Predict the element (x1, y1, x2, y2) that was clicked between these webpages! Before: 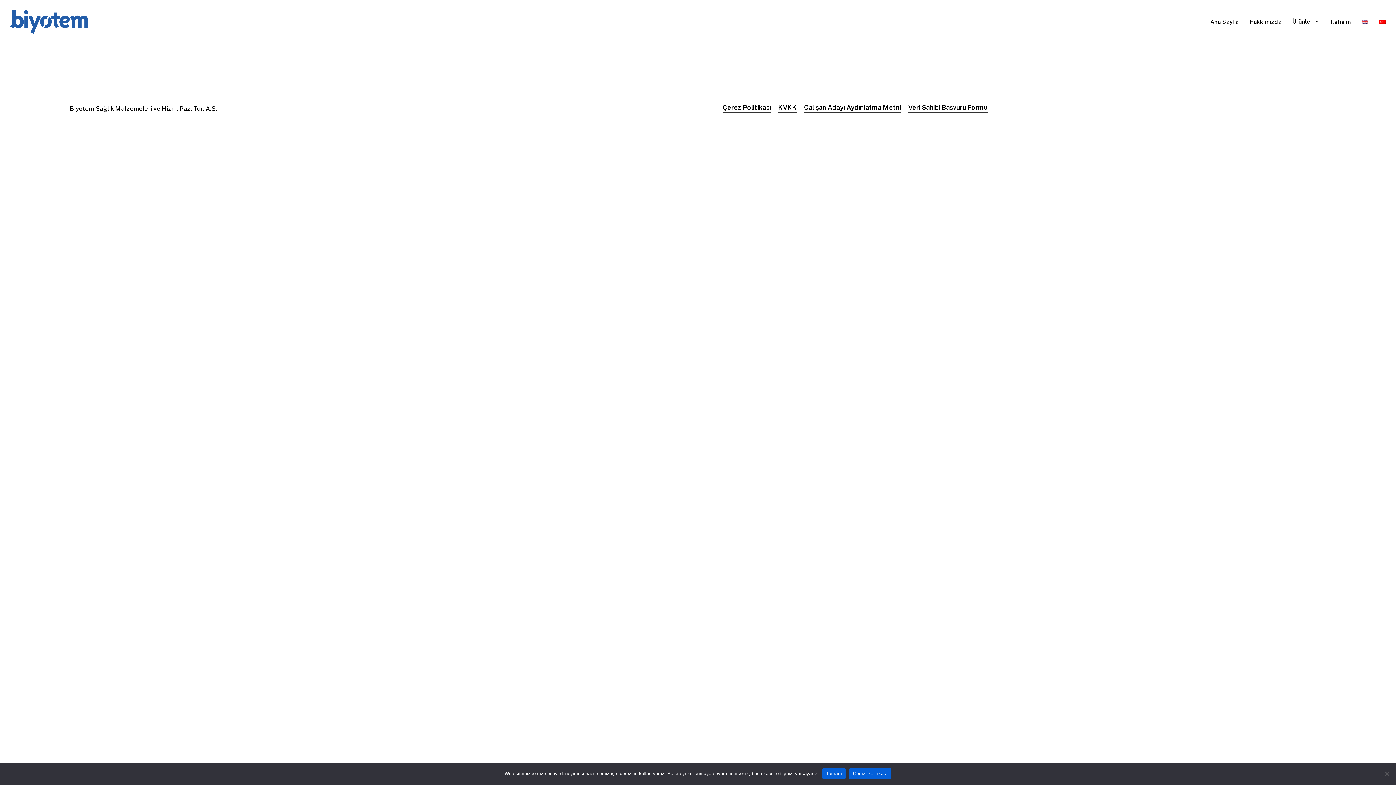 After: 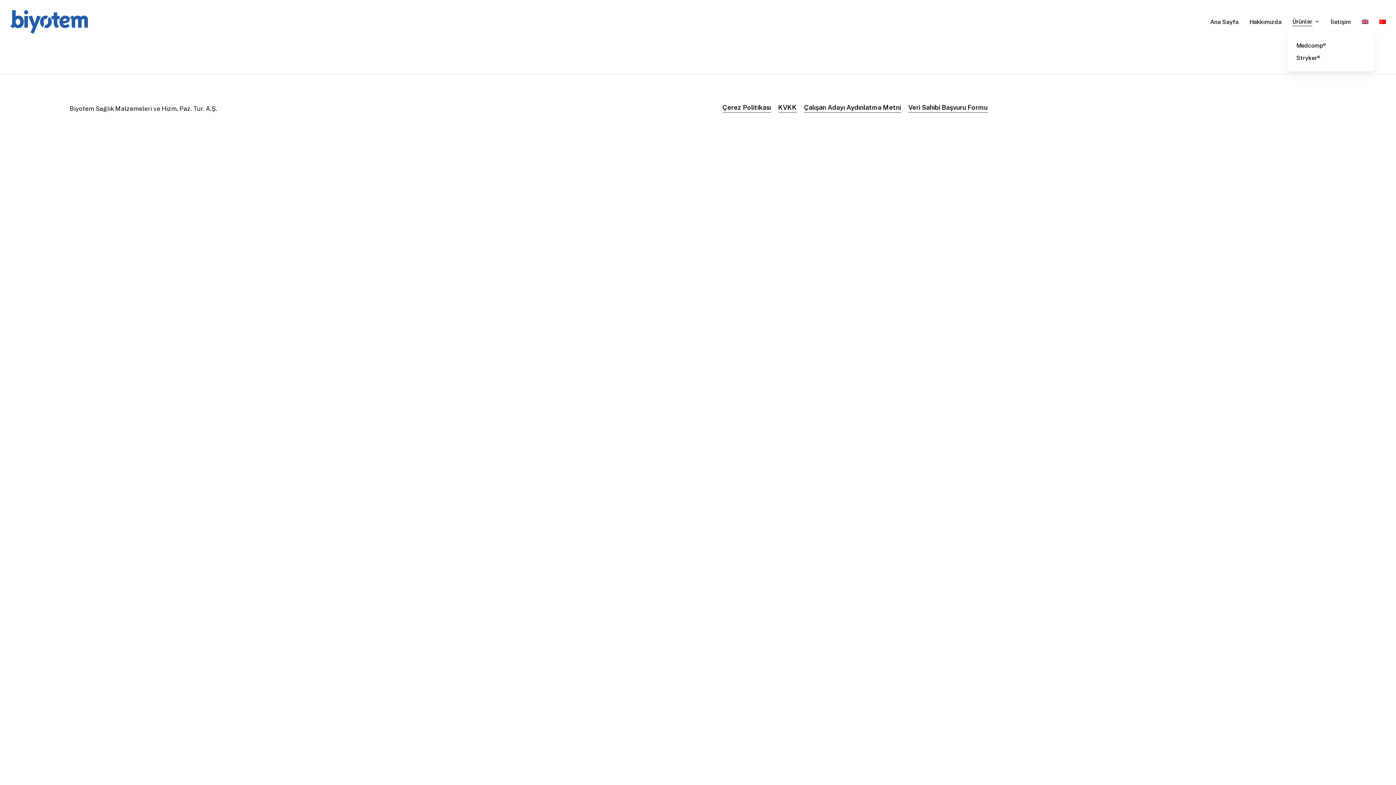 Action: bbox: (1292, 18, 1320, 25) label: Ürünler